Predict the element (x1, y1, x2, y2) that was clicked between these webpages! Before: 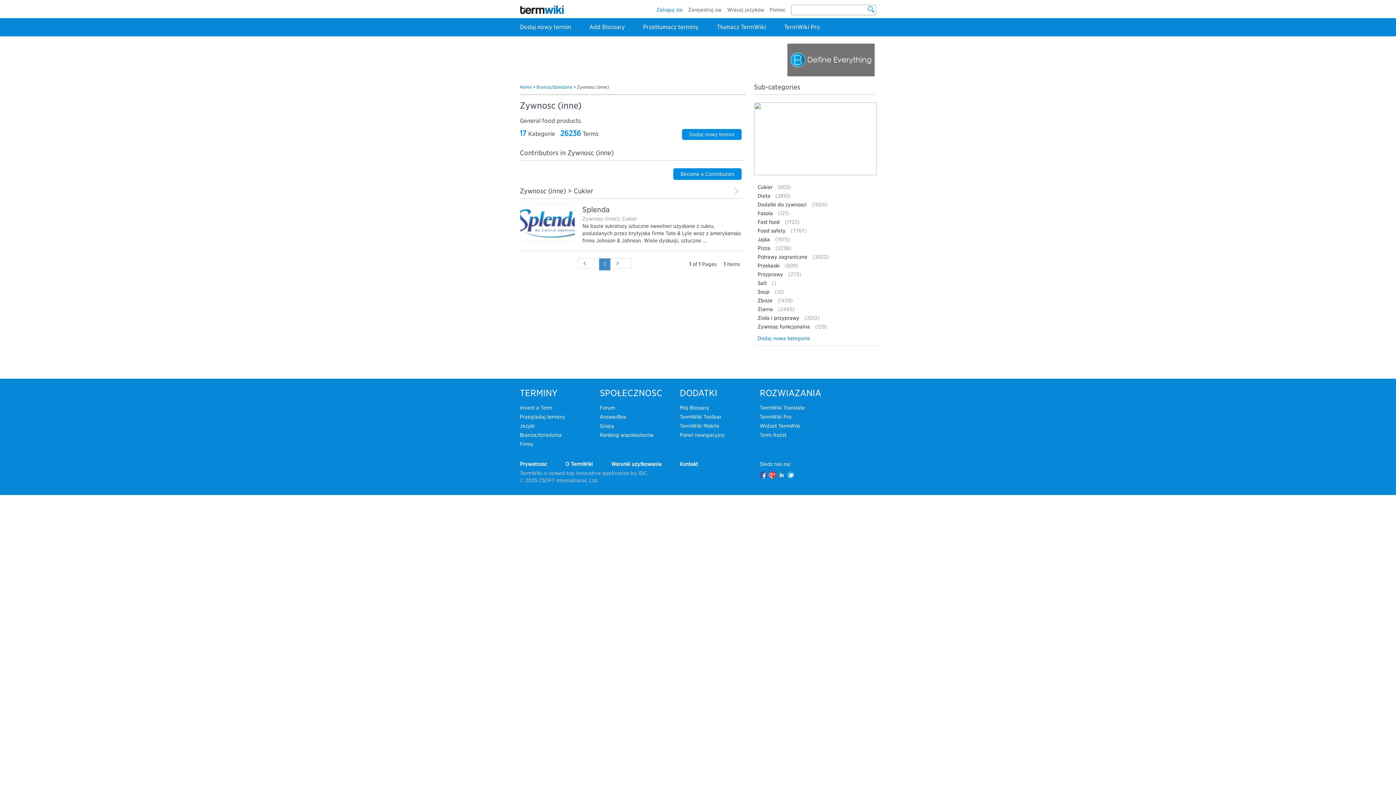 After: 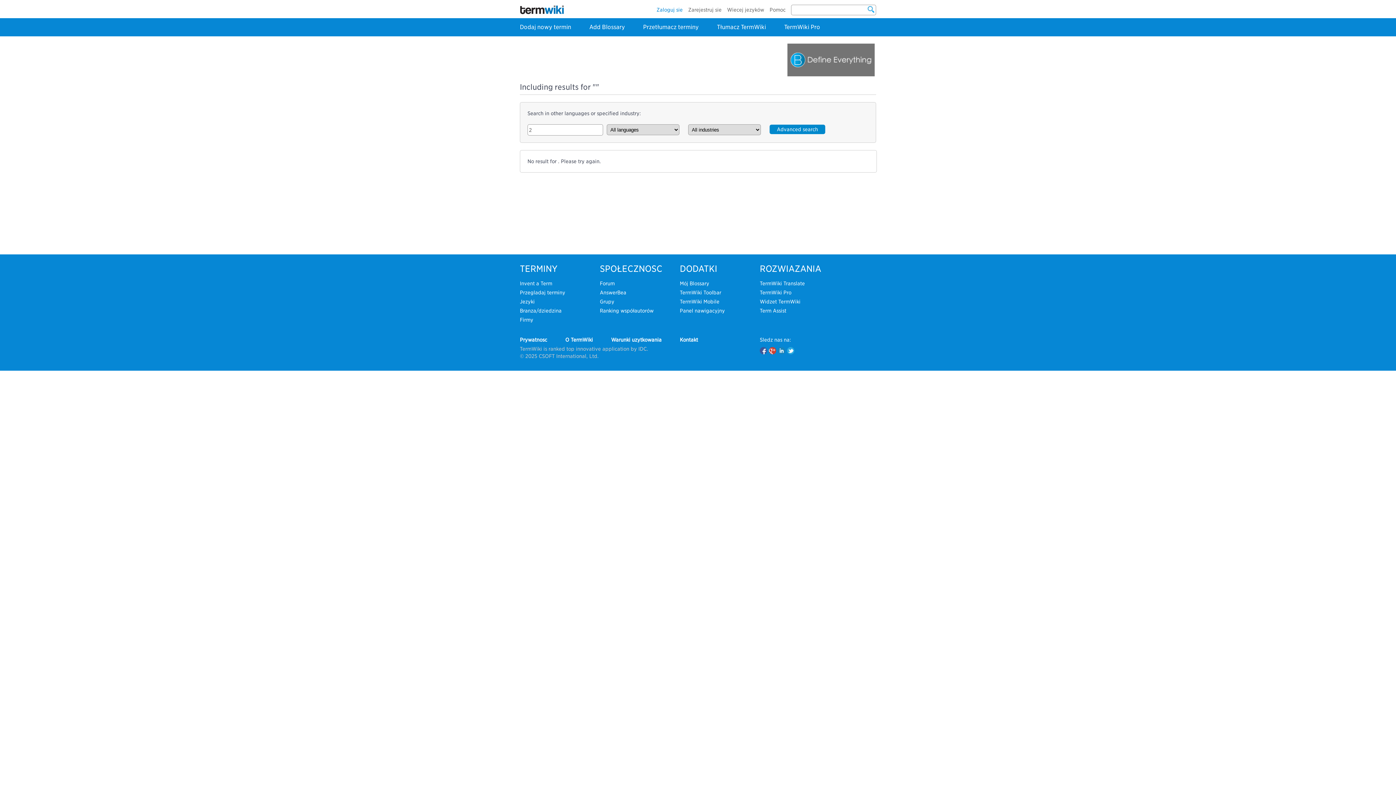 Action: bbox: (867, 5, 875, 13)